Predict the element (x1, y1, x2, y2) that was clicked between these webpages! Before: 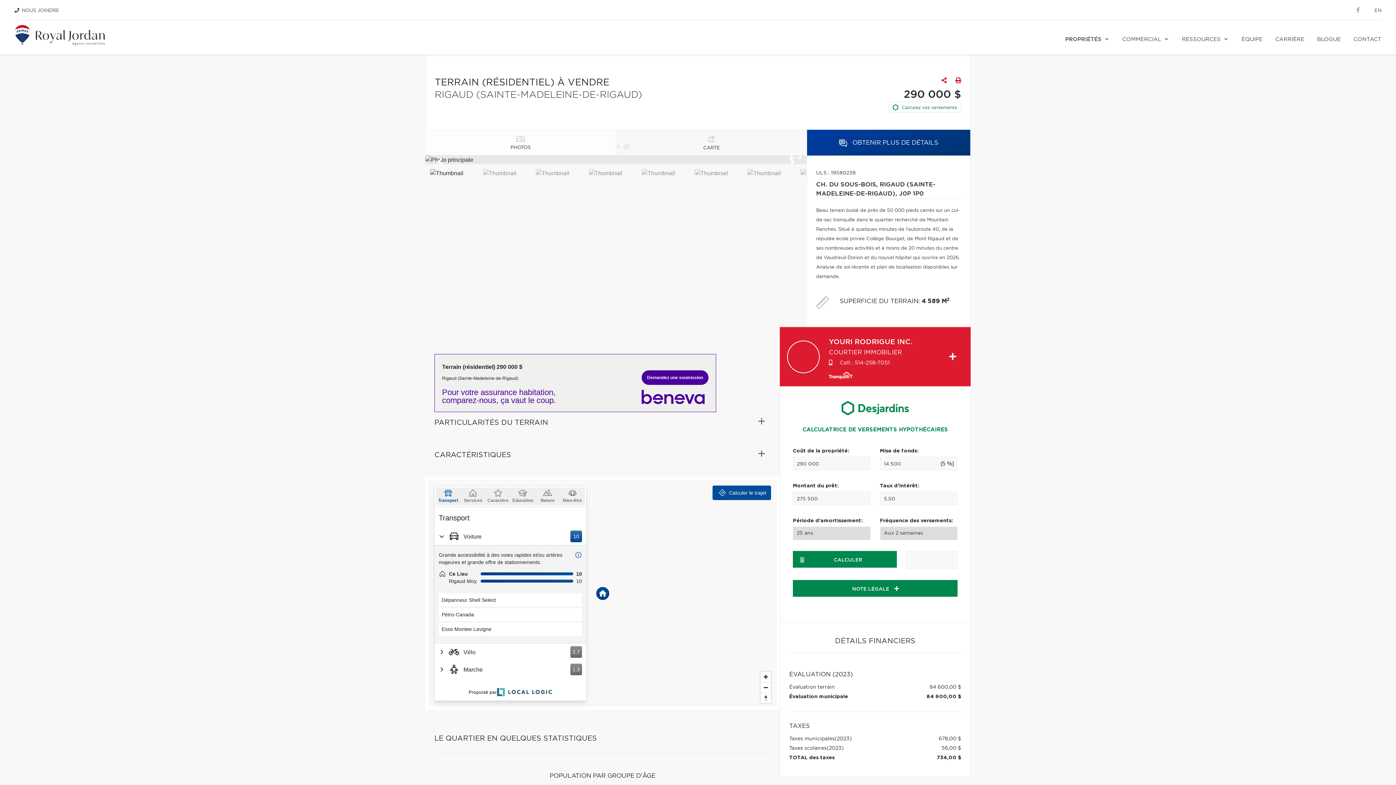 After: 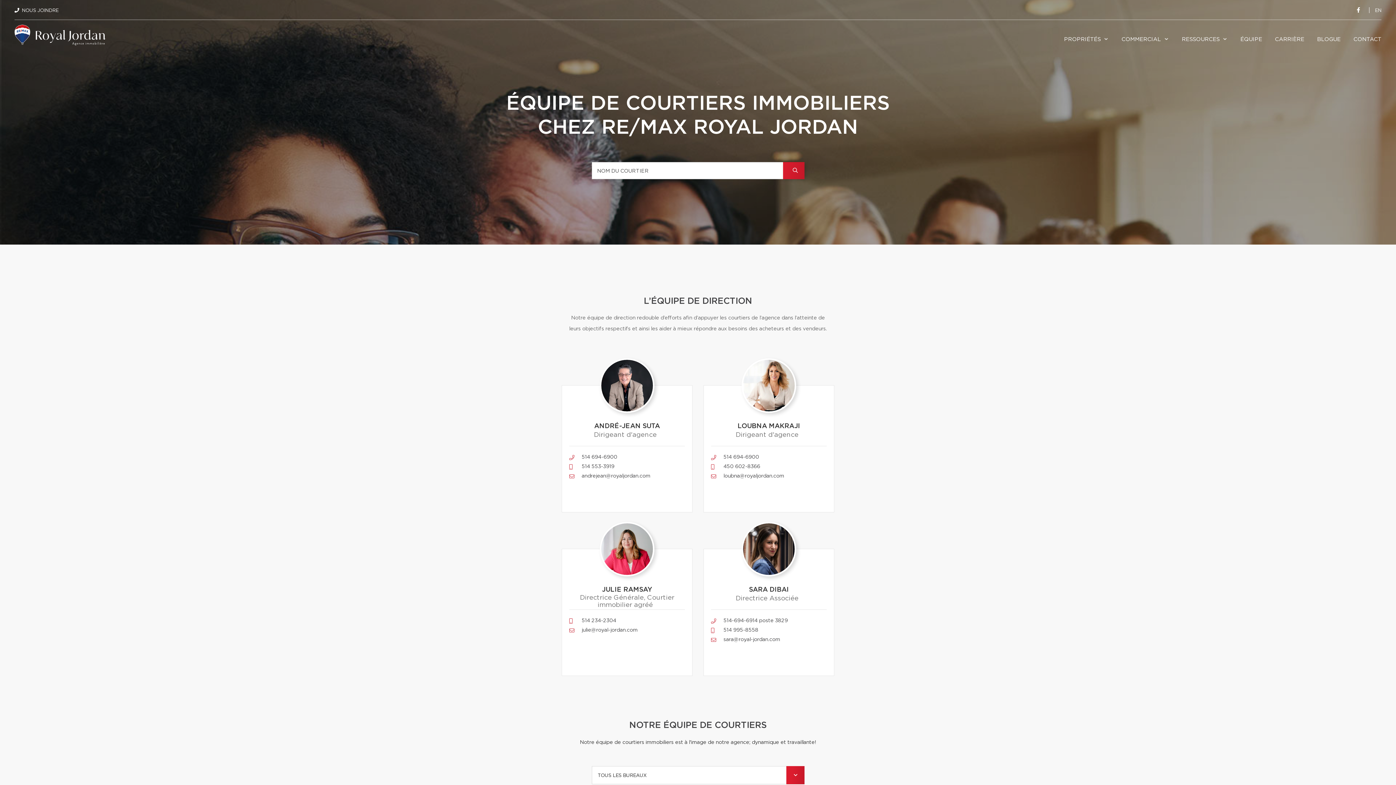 Action: bbox: (1240, 28, 1264, 49) label: ÉQUIPE